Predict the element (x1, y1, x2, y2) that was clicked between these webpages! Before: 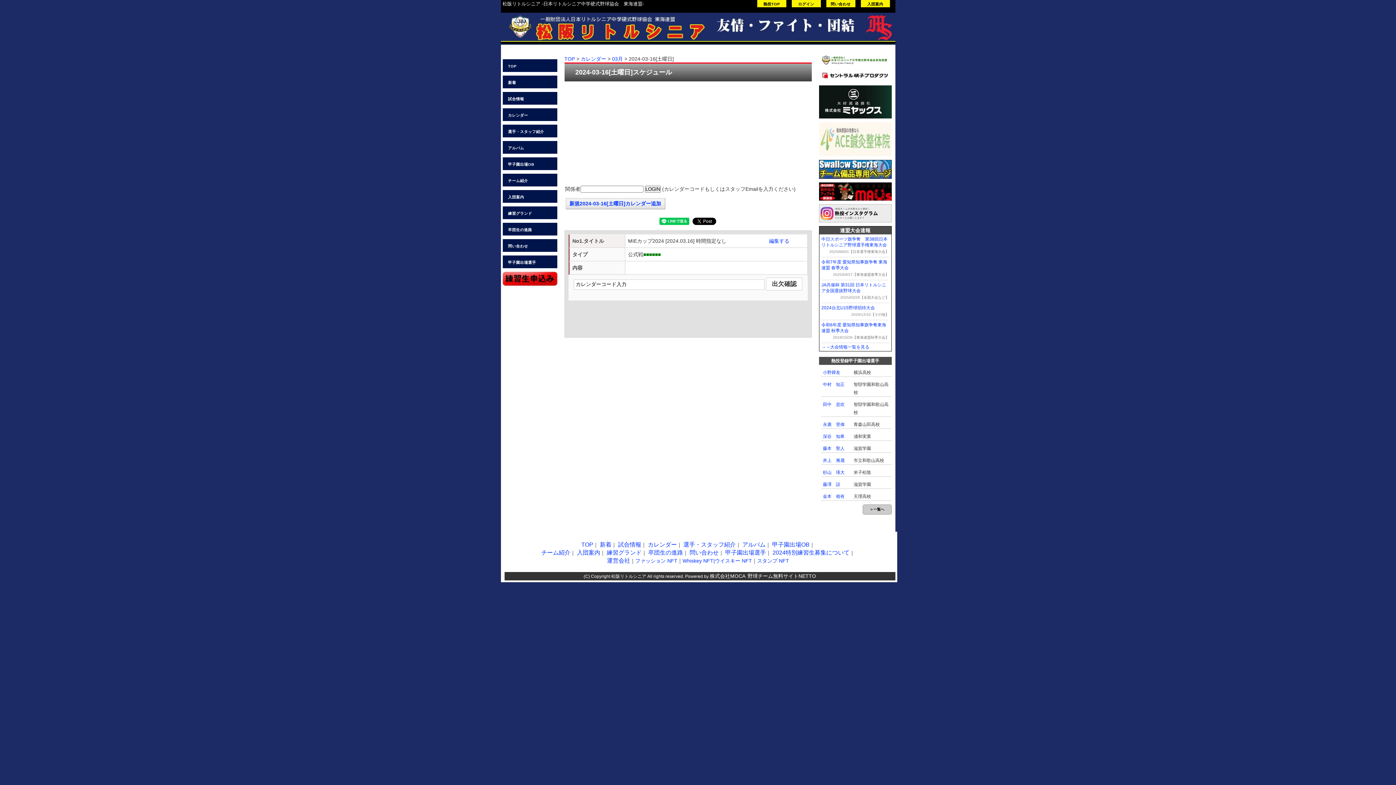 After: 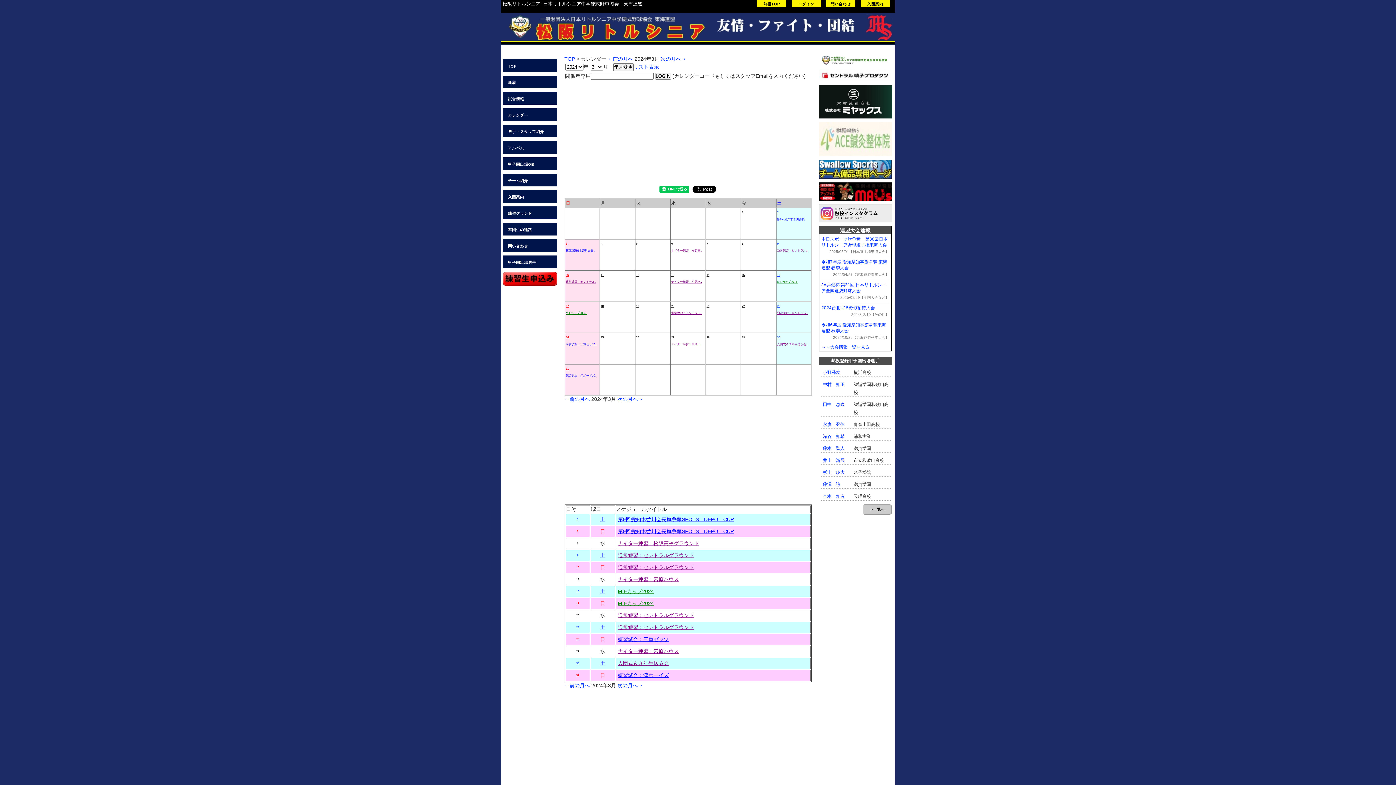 Action: label: 03月 bbox: (612, 56, 623, 61)